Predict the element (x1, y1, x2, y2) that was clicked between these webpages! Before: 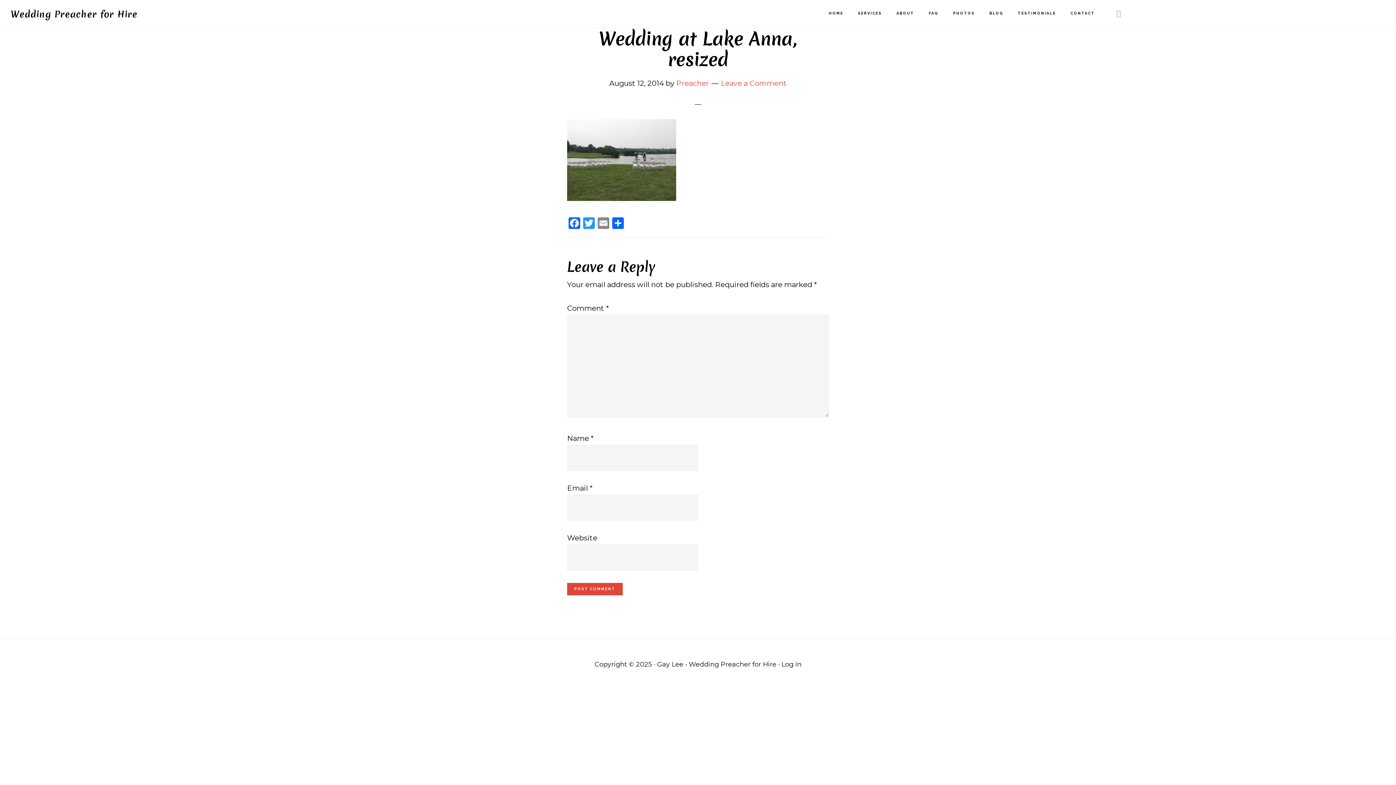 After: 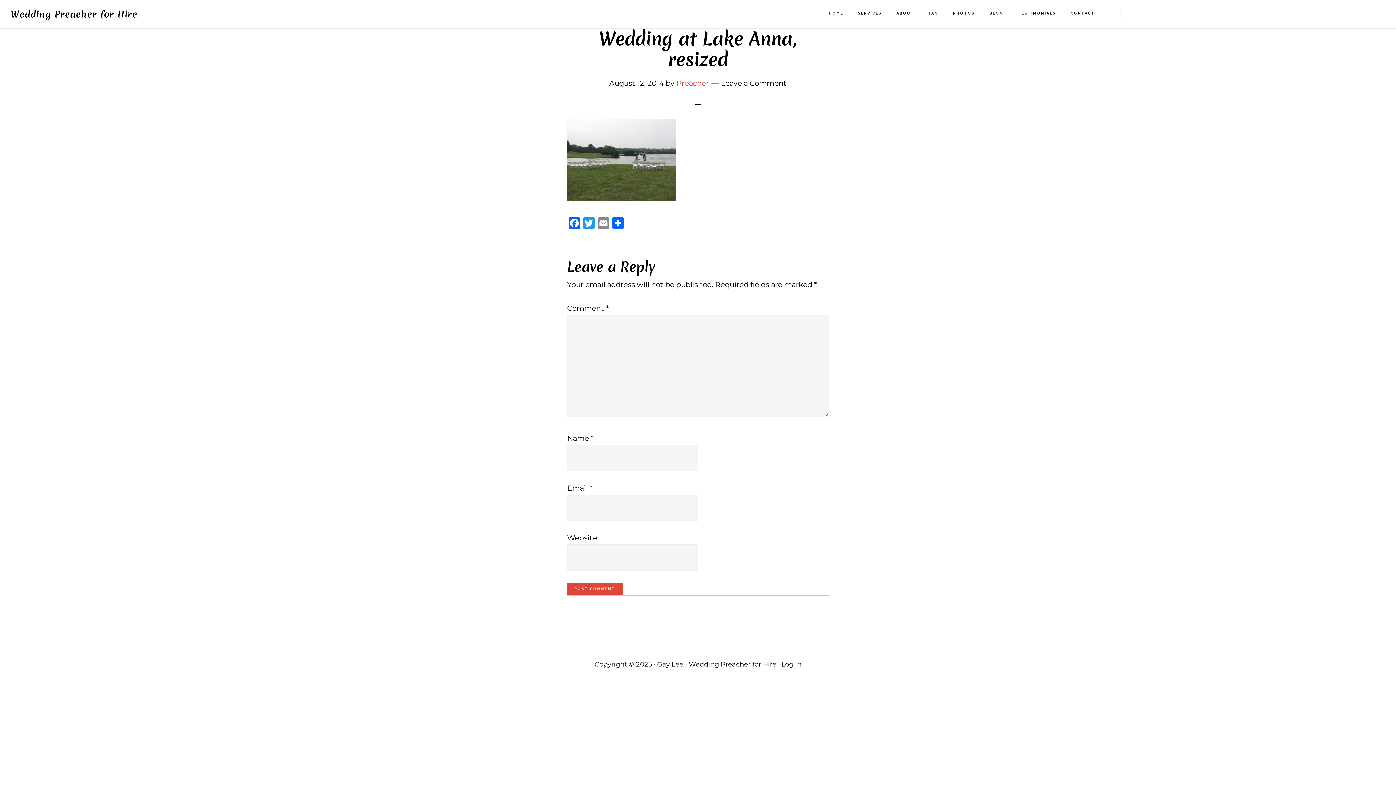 Action: bbox: (721, 78, 786, 87) label: Leave a Comment